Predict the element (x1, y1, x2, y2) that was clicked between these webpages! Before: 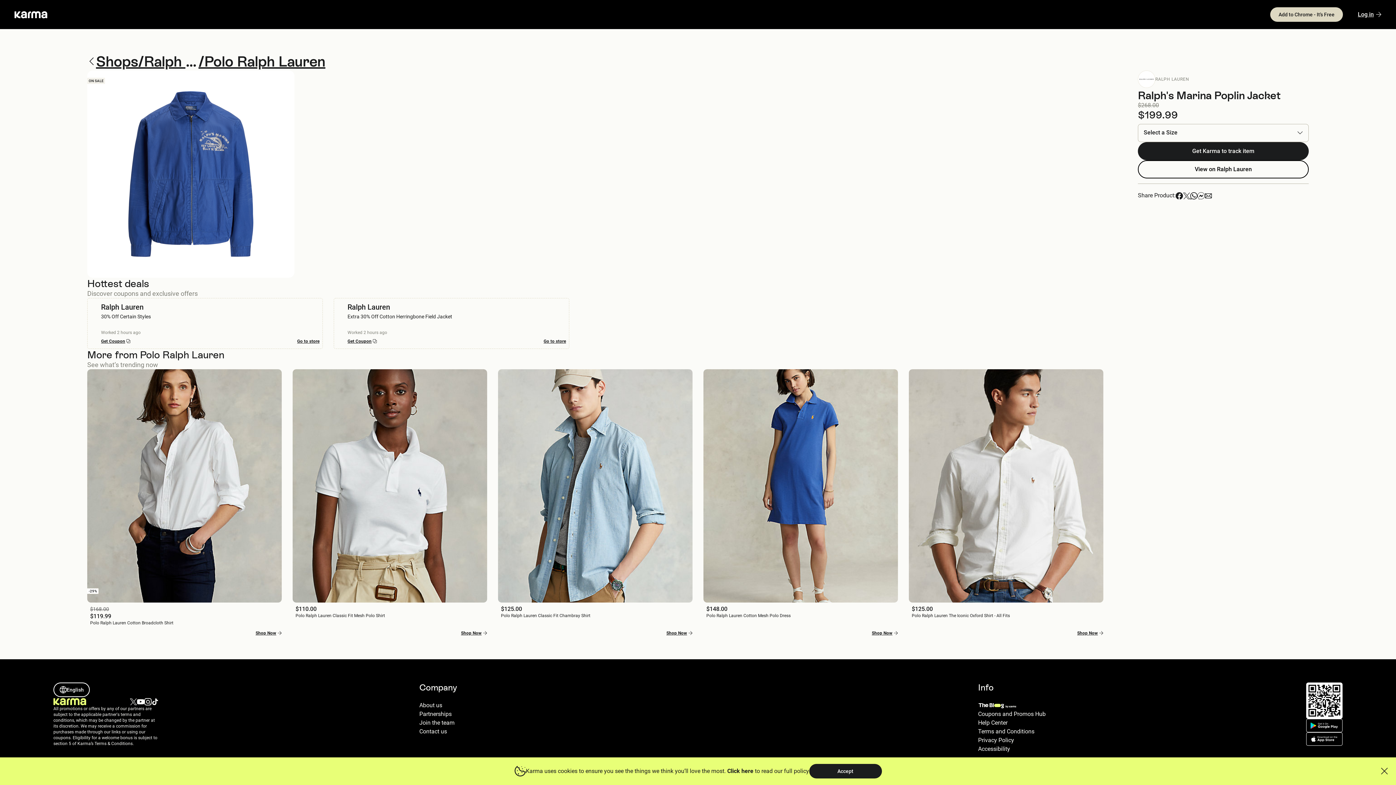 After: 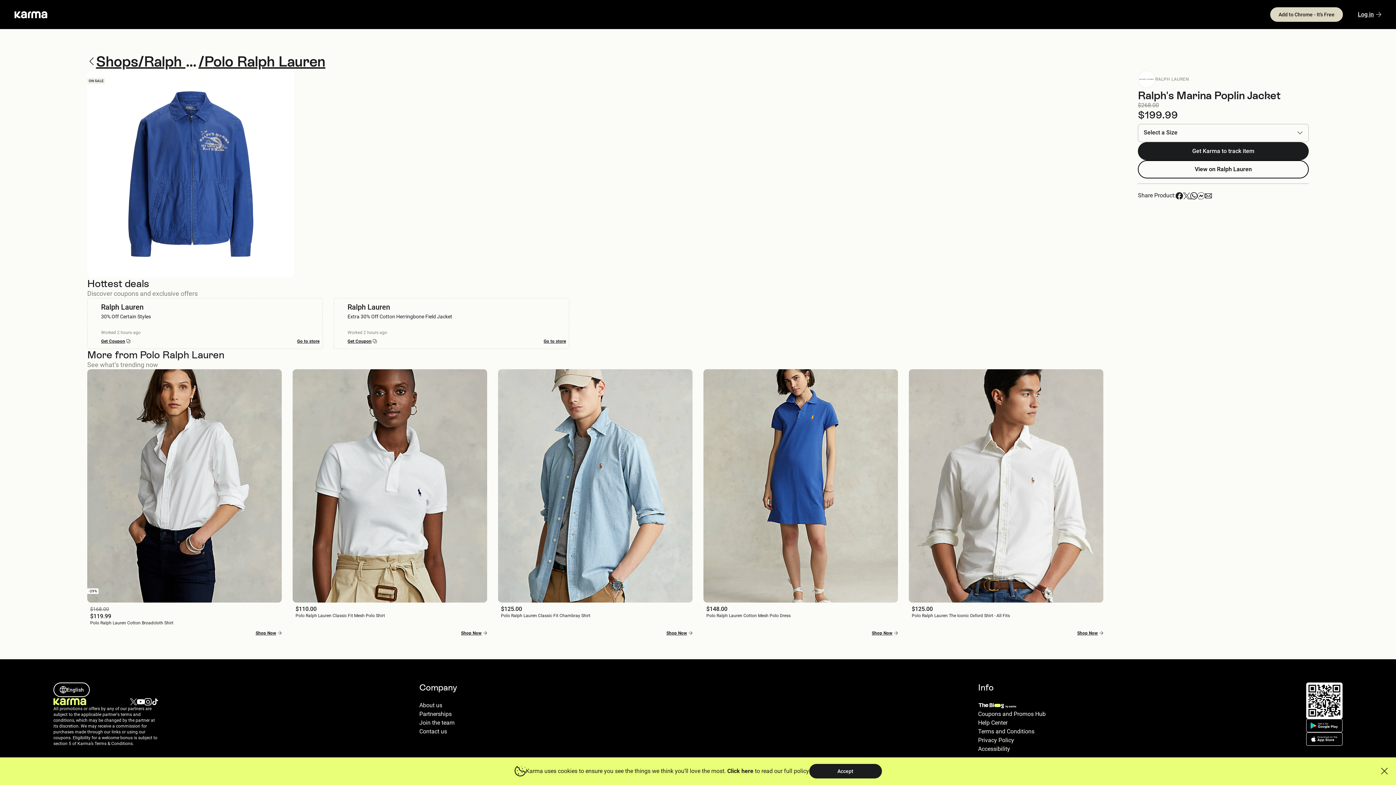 Action: bbox: (1190, 191, 1197, 200)